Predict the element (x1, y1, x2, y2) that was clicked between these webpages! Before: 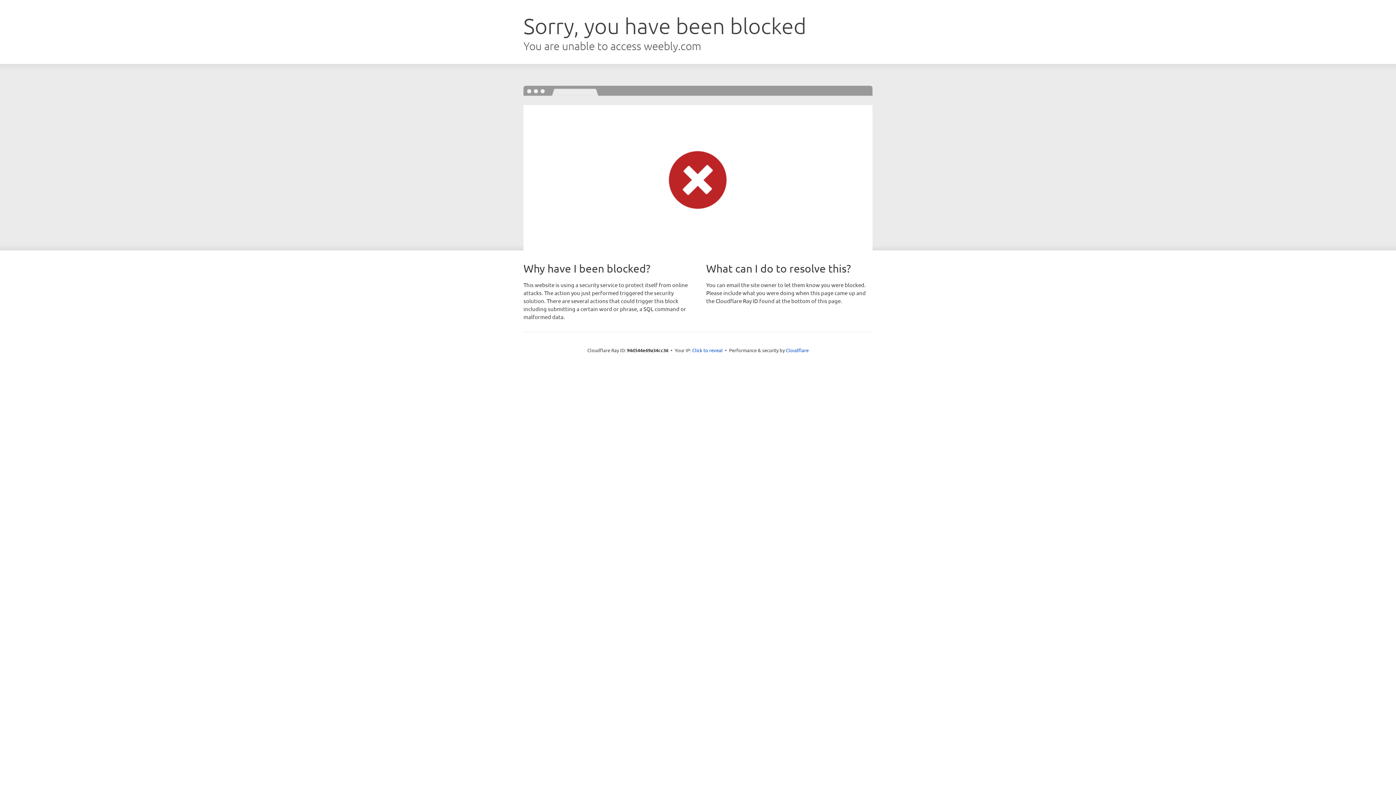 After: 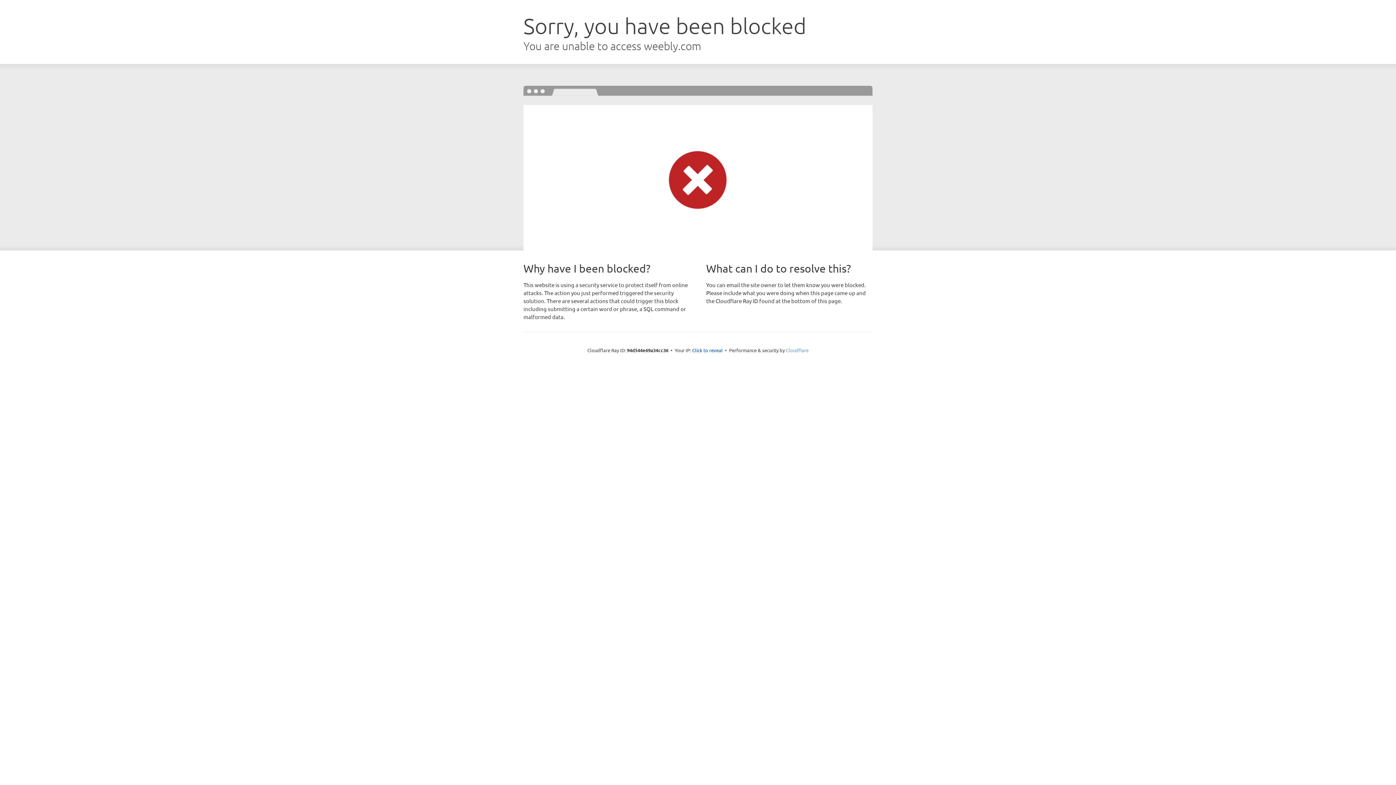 Action: label: Cloudflare bbox: (786, 347, 808, 353)